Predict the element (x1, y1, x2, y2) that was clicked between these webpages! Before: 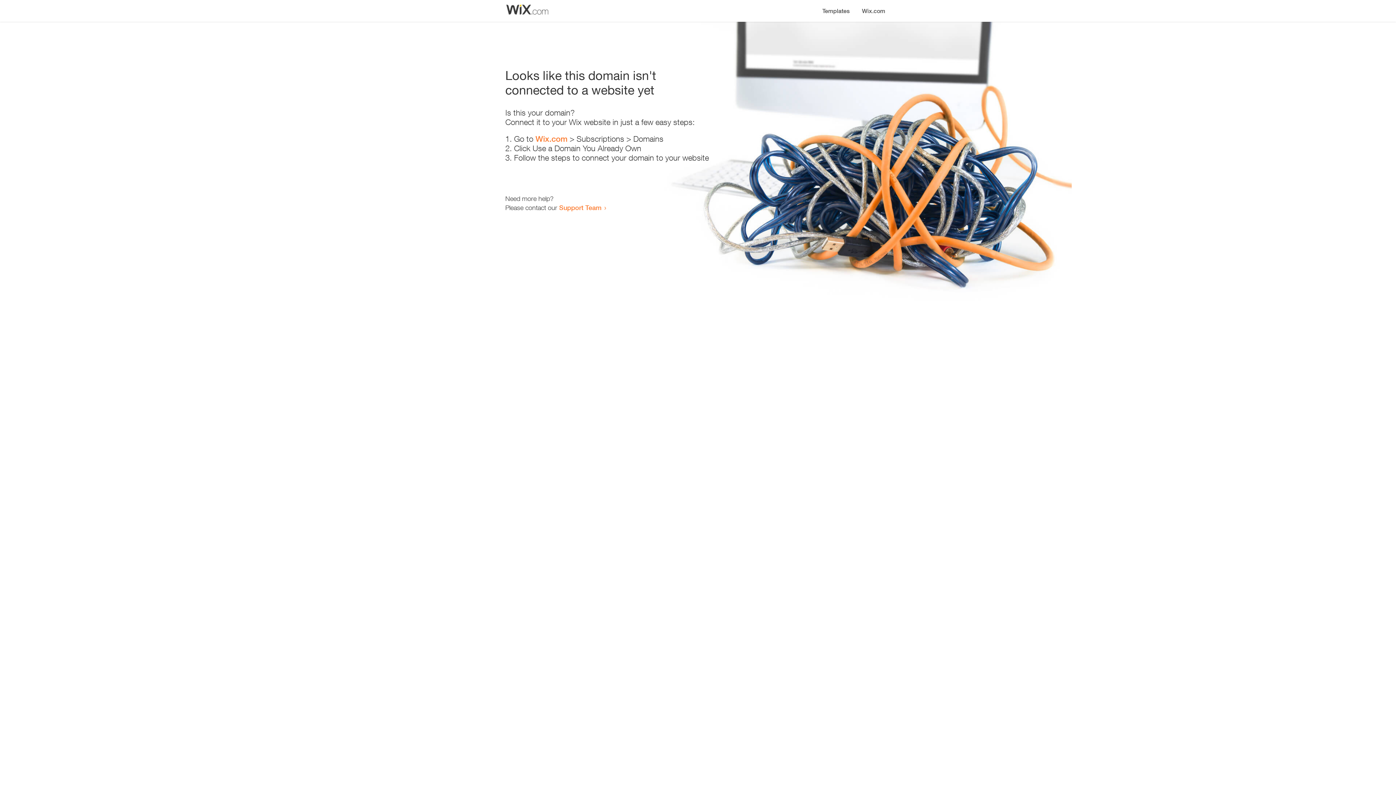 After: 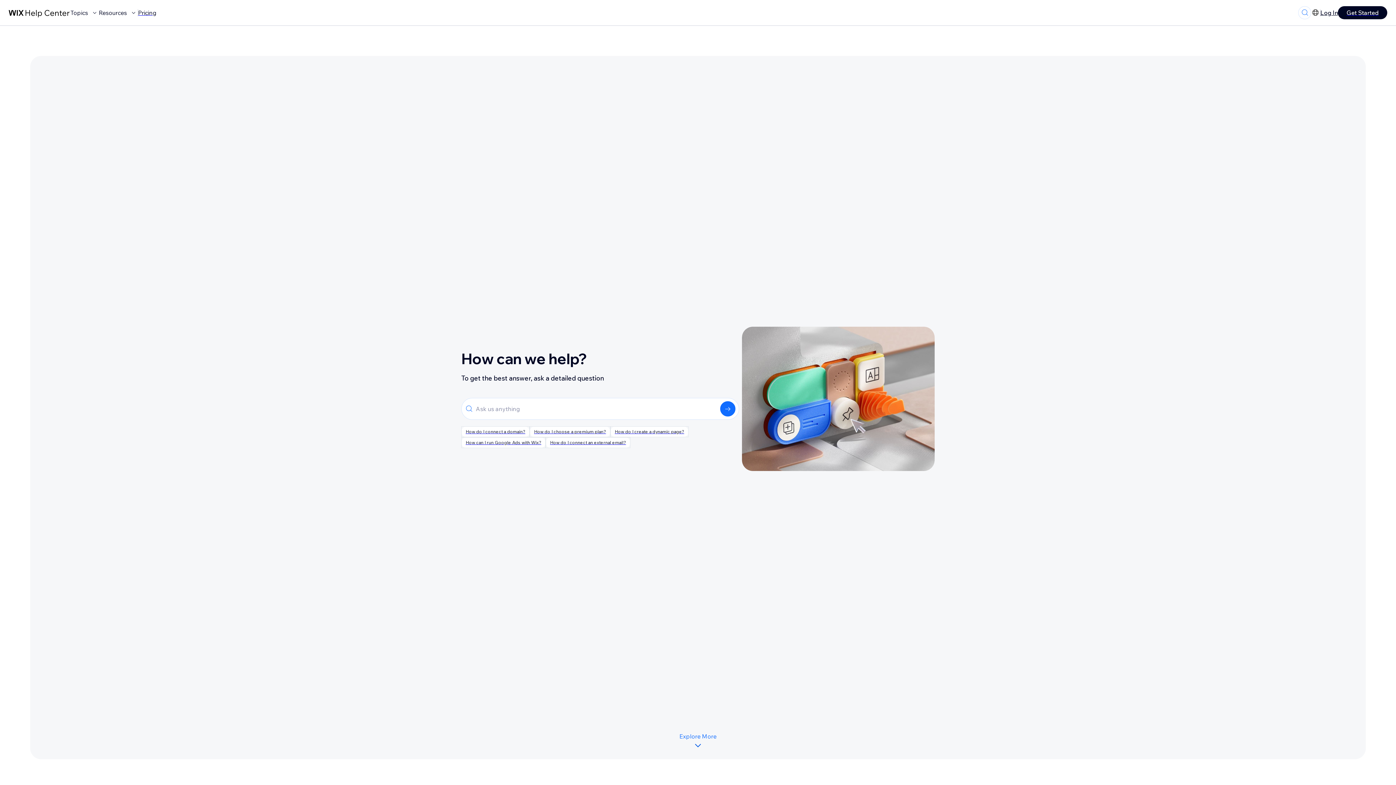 Action: label: Support Team bbox: (559, 203, 601, 211)